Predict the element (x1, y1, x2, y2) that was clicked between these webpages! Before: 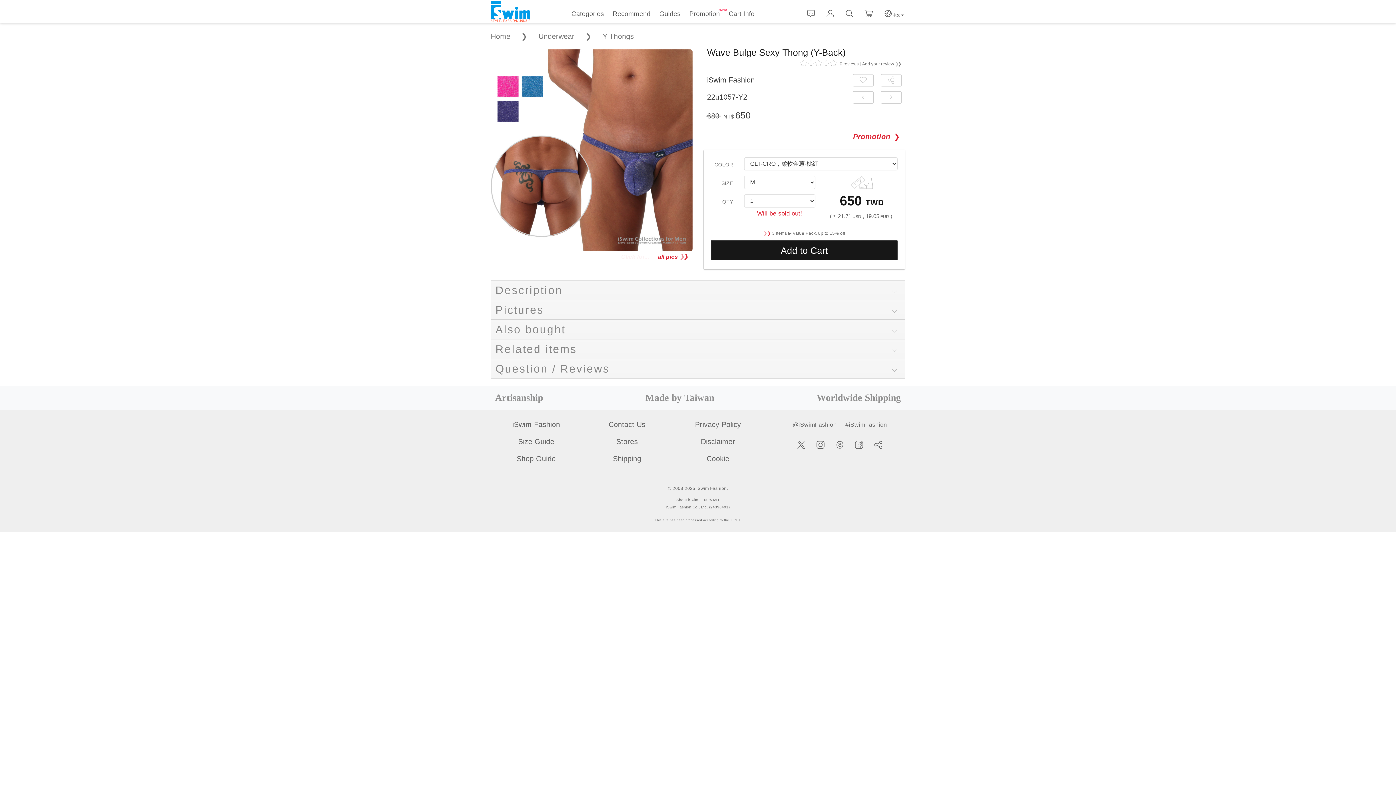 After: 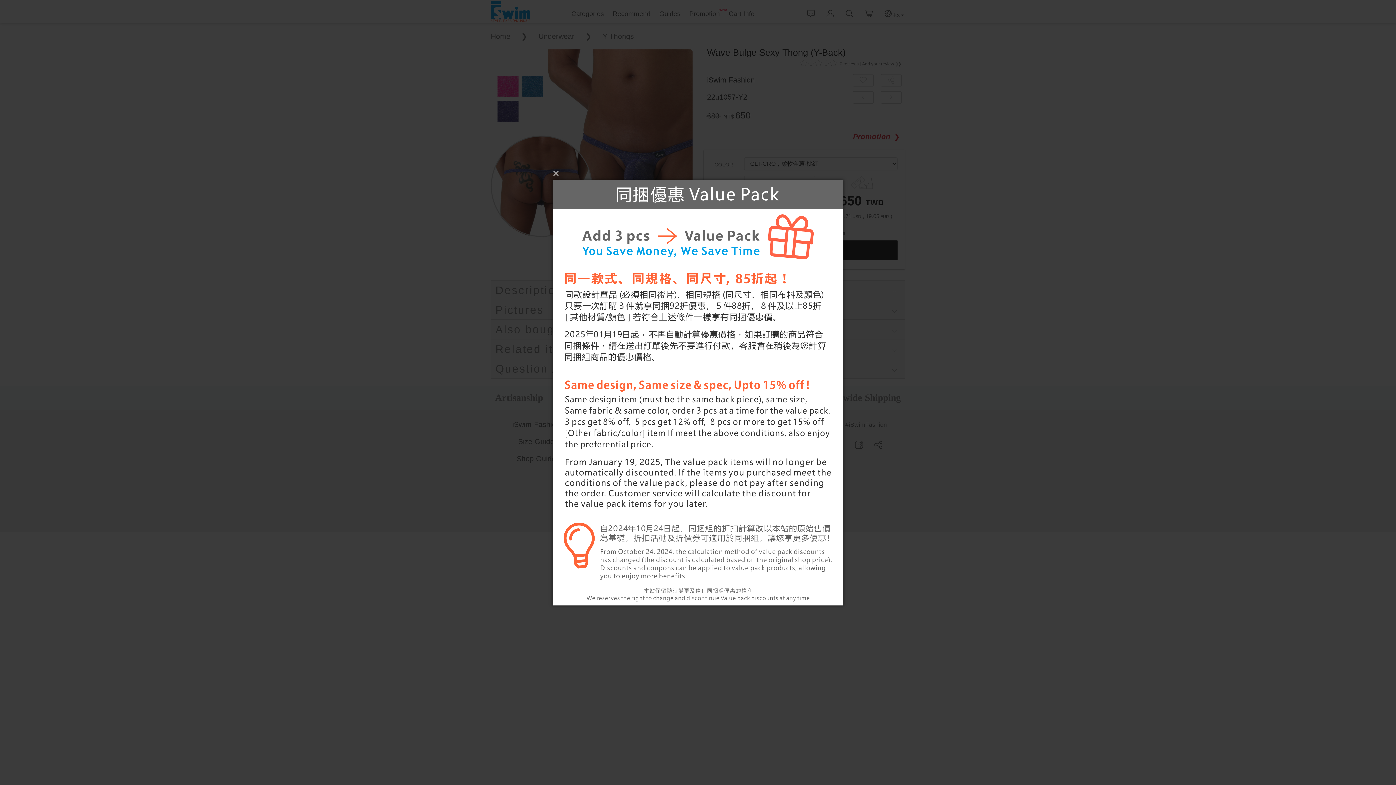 Action: label: ❯❯ 3 items ▶ Value Pack, up to 15% off bbox: (763, 231, 845, 236)